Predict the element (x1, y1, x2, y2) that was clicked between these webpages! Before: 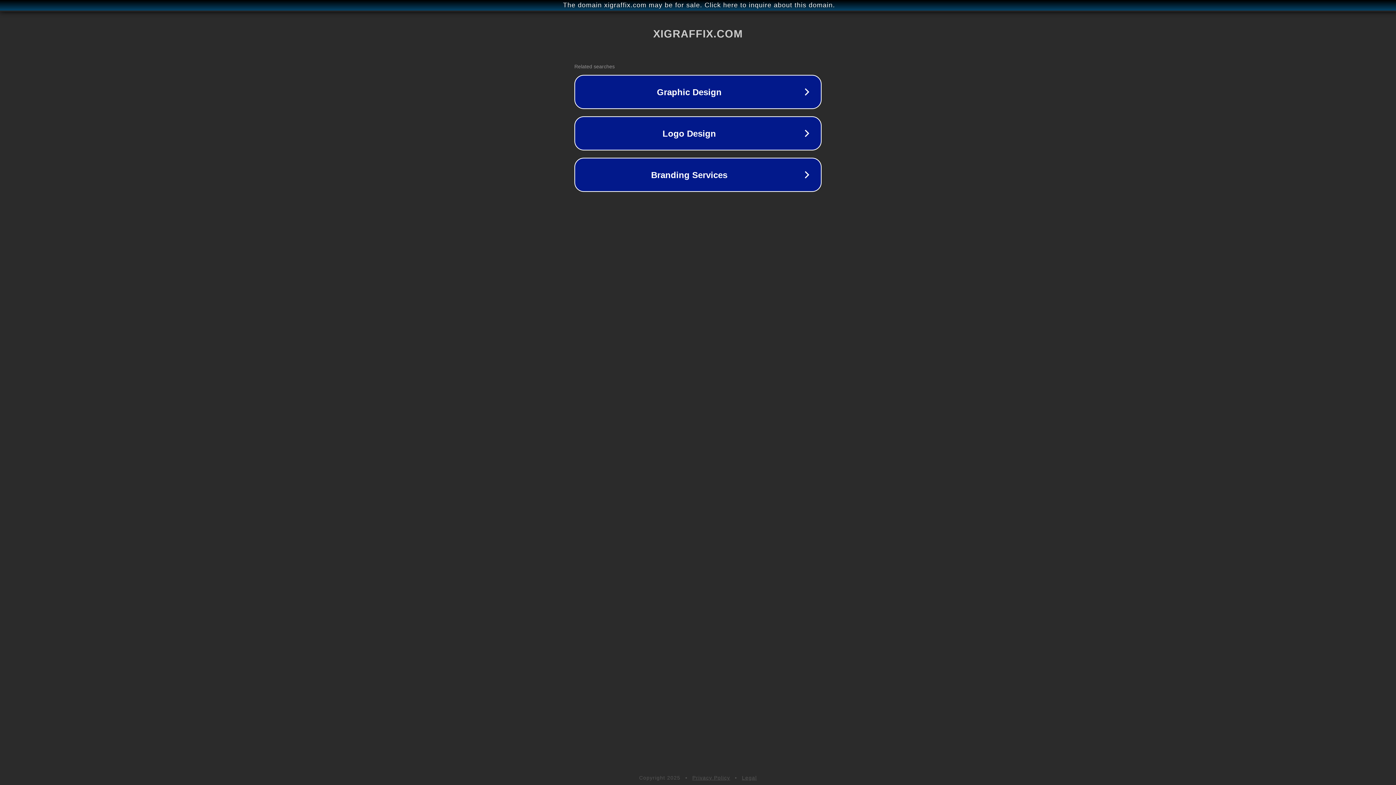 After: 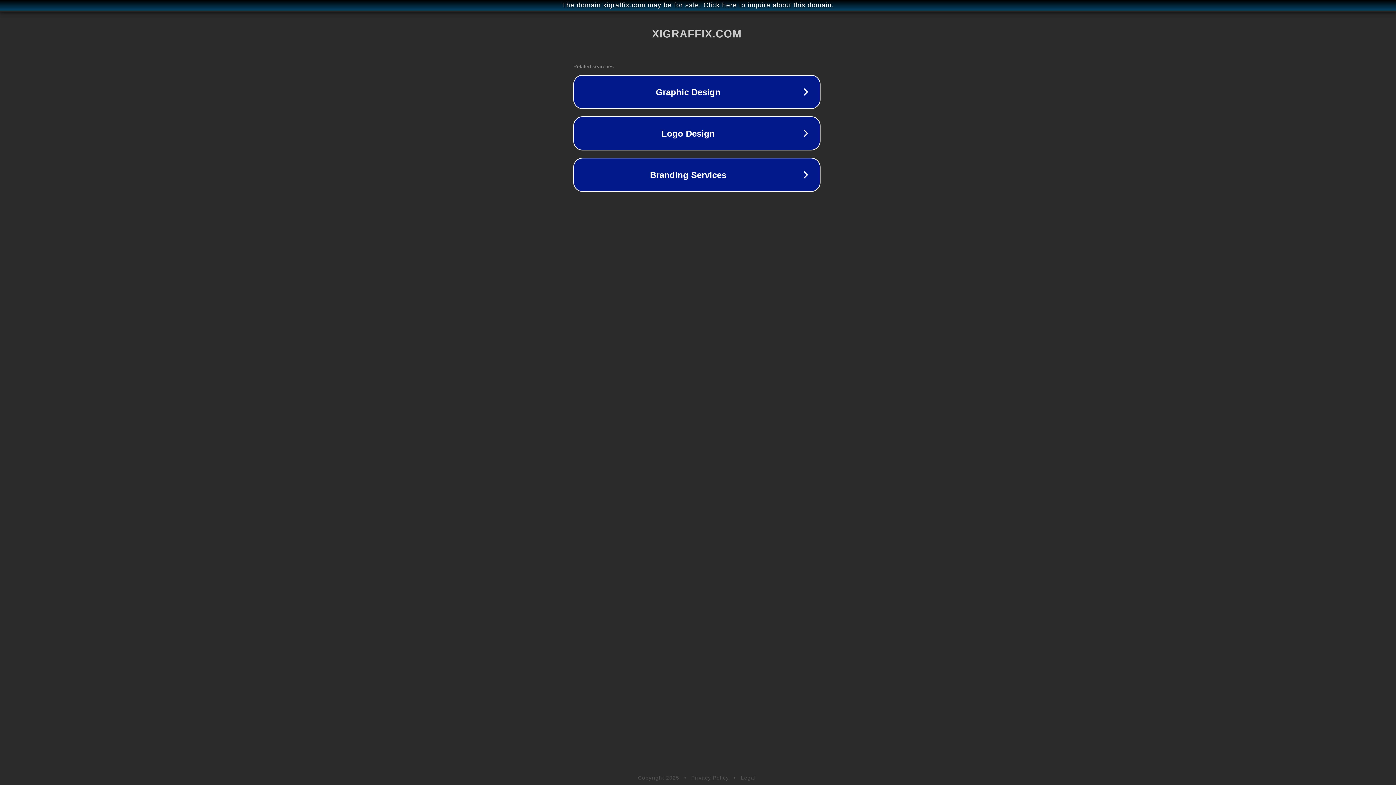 Action: bbox: (1, 1, 1397, 9) label: The domain xigraffix.com may be for sale. Click here to inquire about this domain.